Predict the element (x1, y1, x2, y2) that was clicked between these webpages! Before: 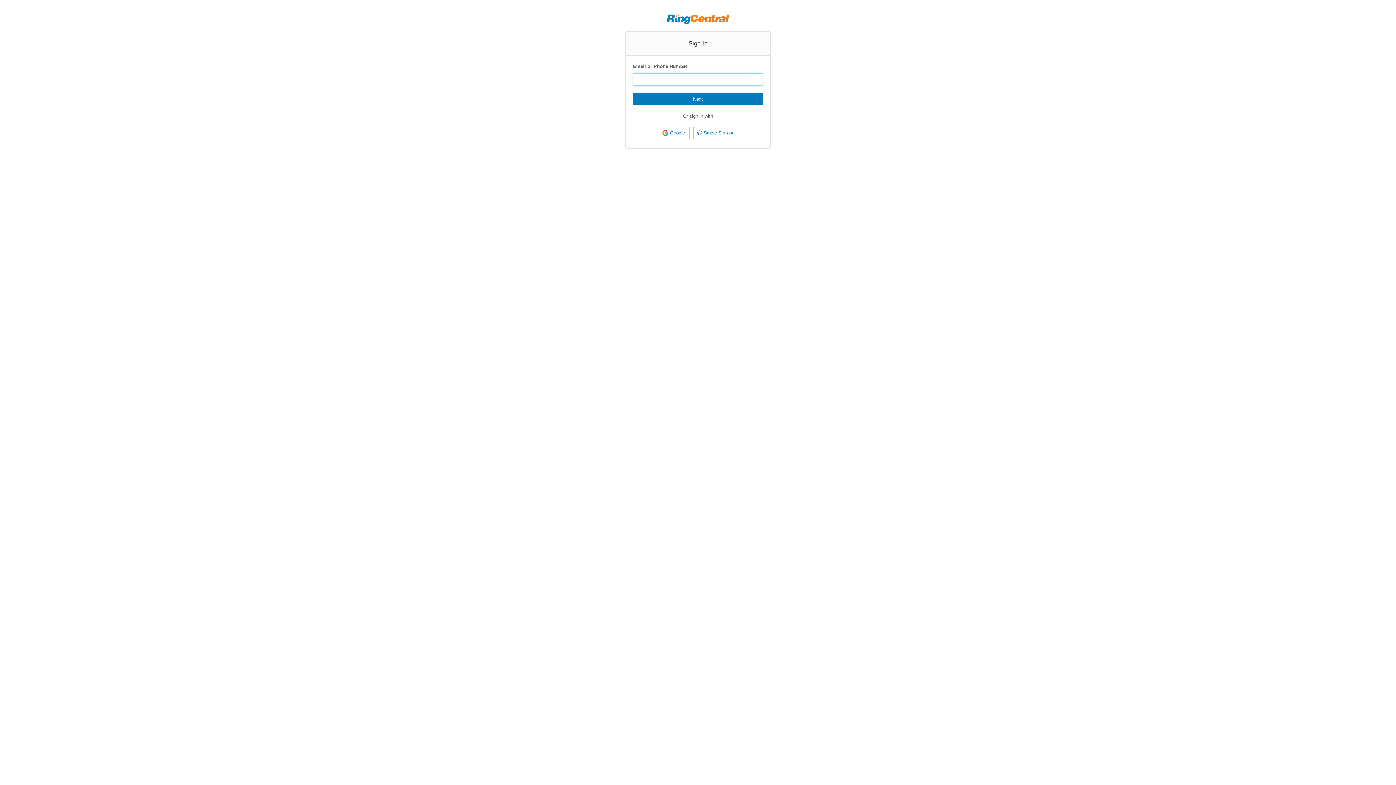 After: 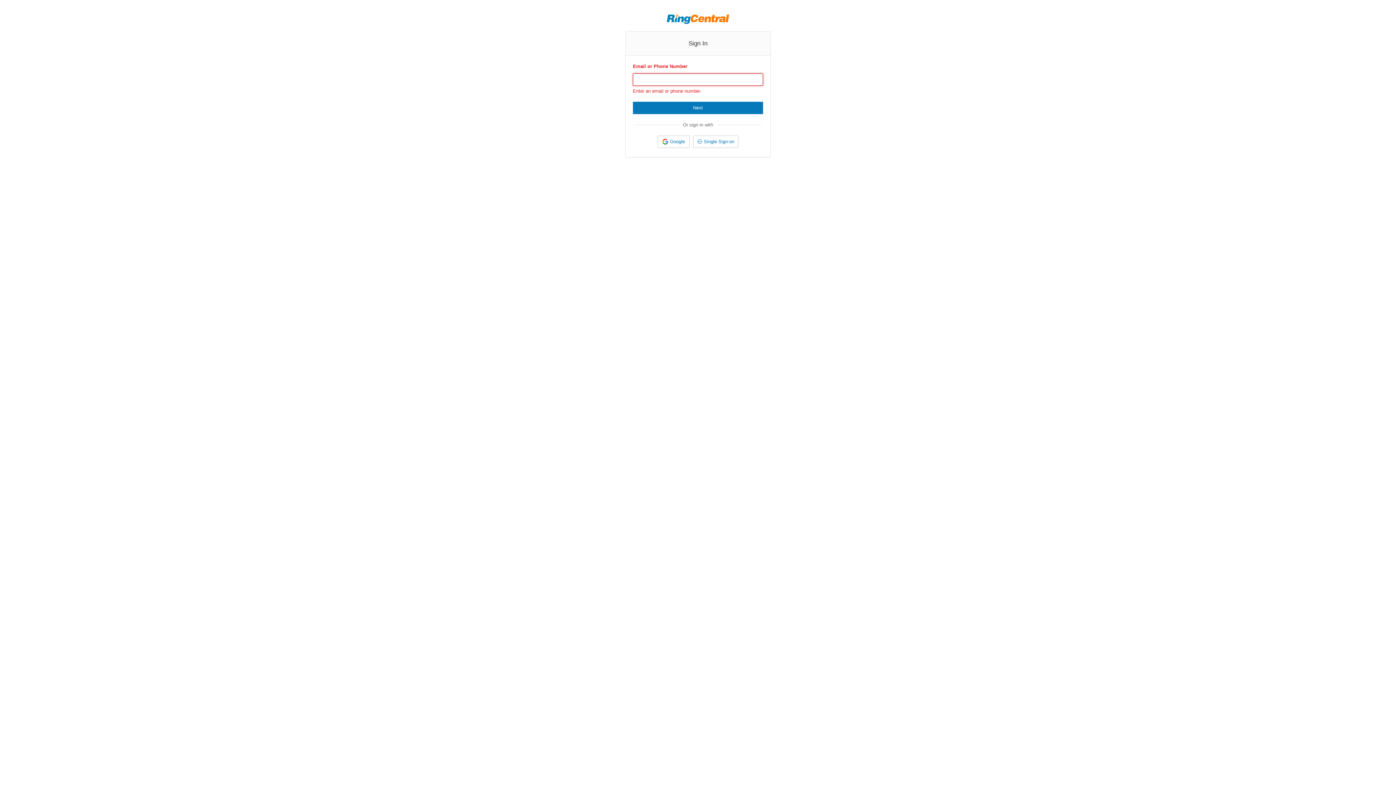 Action: bbox: (633, 93, 763, 105) label: Next